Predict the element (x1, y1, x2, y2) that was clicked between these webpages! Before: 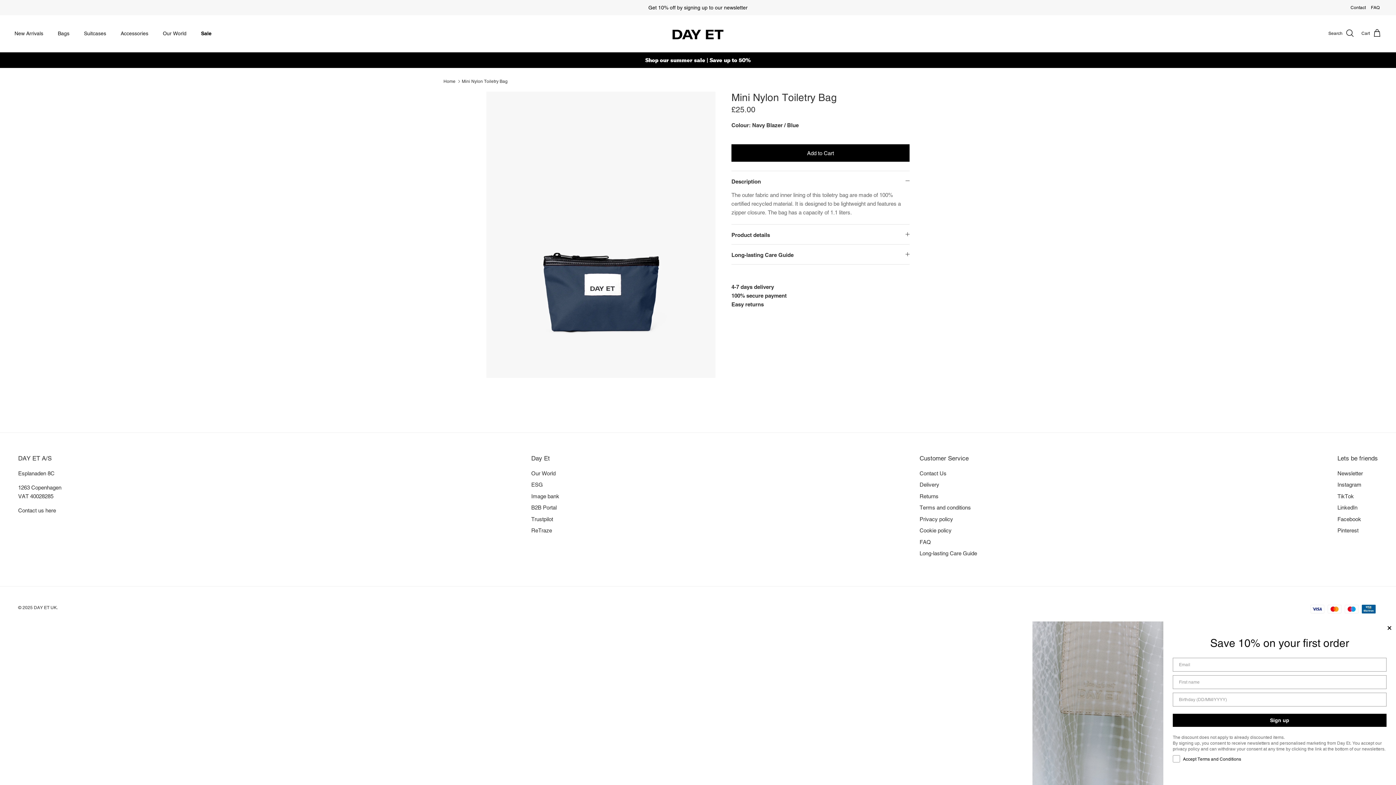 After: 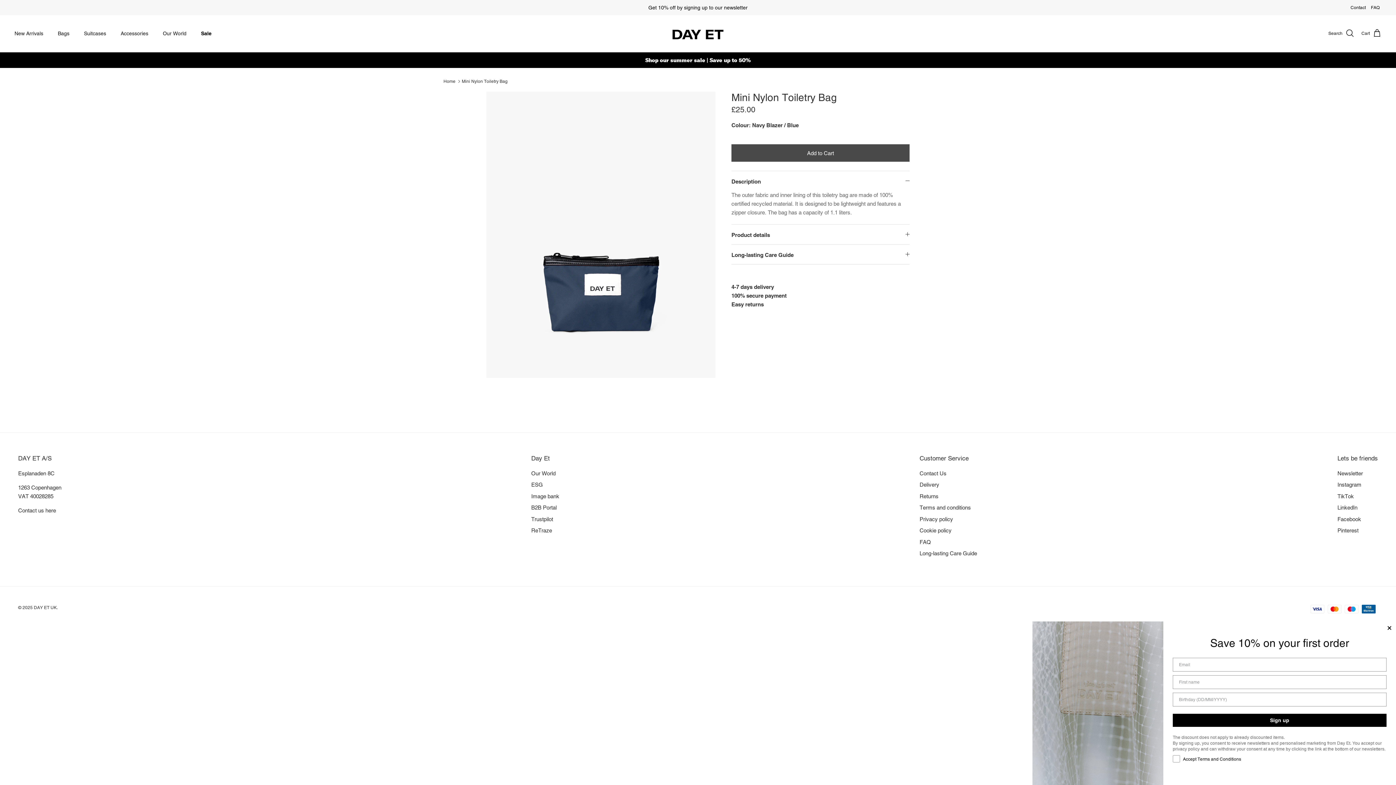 Action: bbox: (731, 144, 909, 161) label: Add to Cart